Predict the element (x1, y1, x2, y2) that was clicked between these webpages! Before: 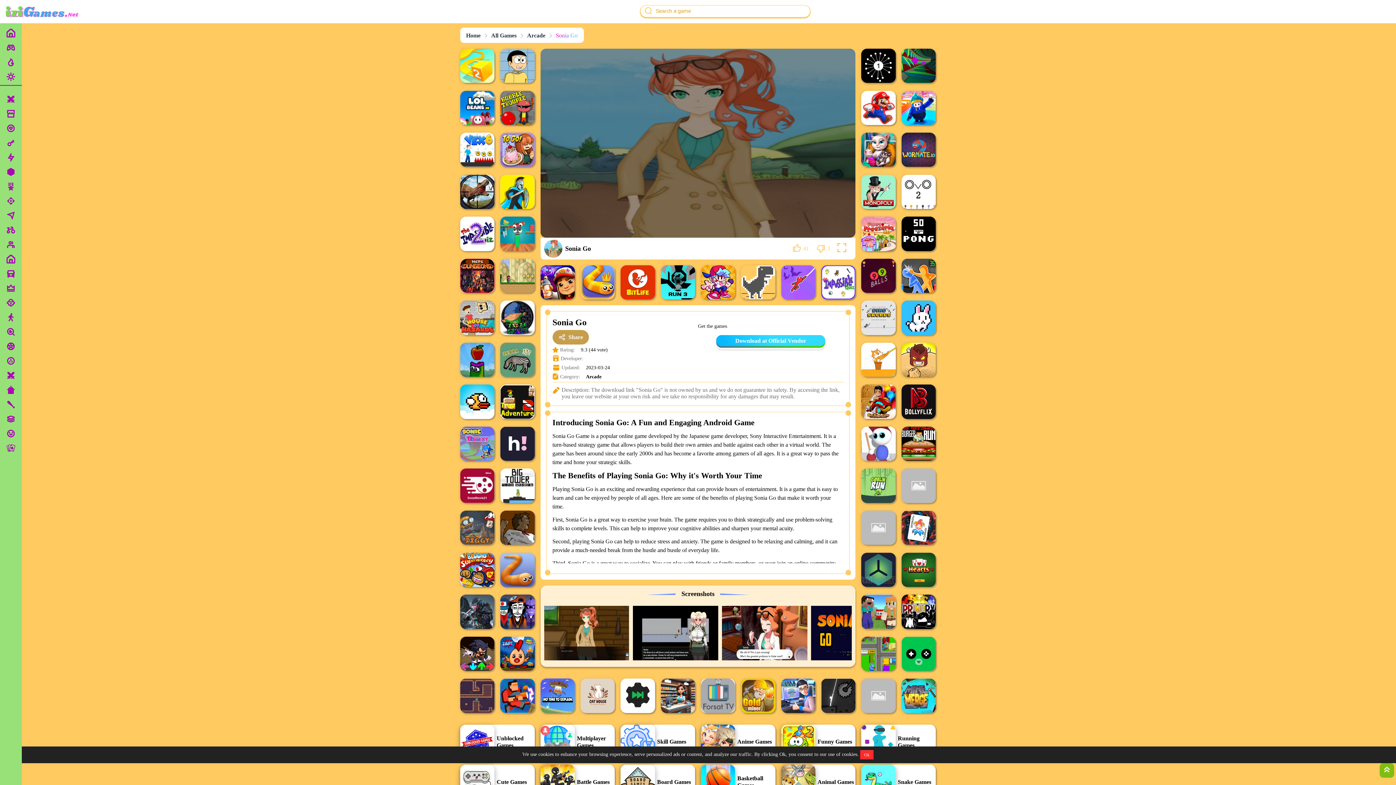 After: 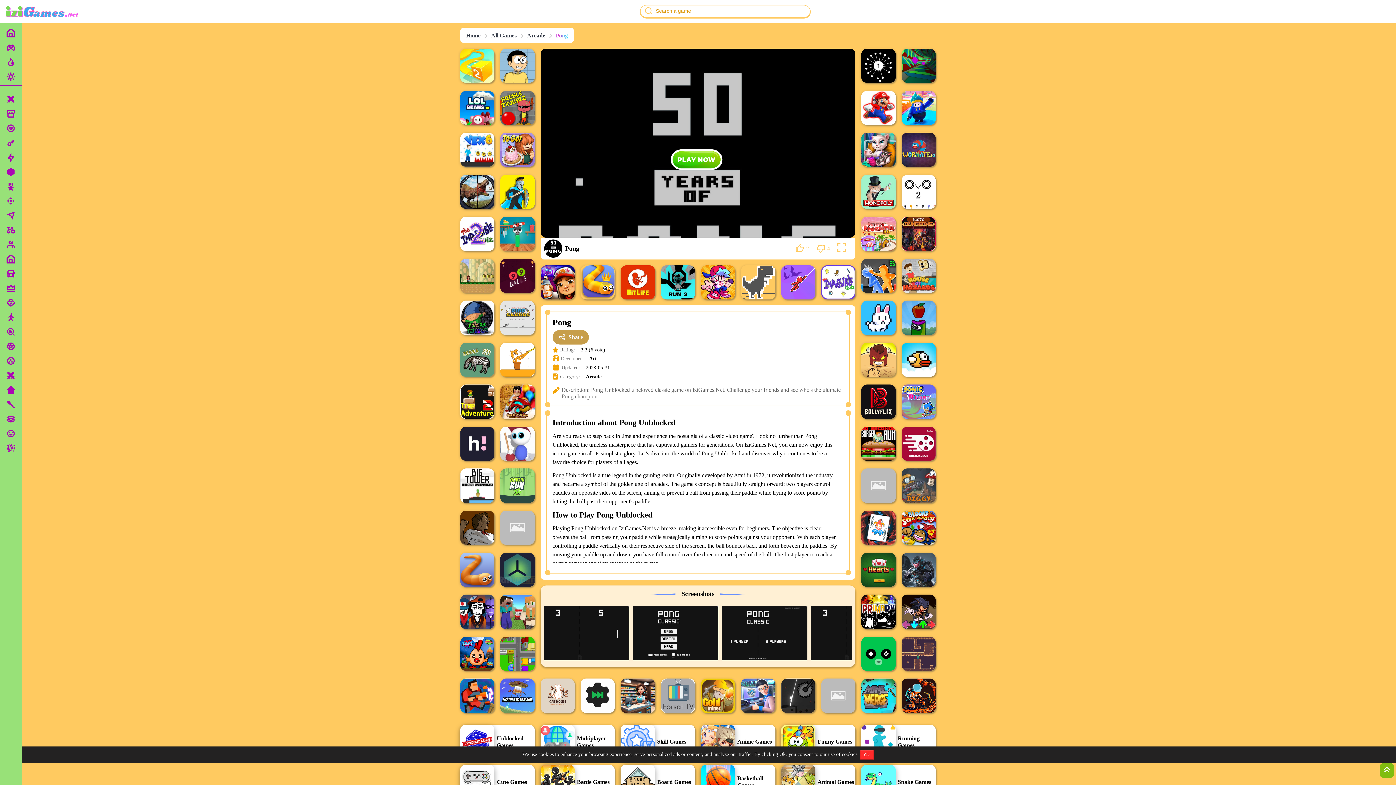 Action: bbox: (901, 216, 935, 251)